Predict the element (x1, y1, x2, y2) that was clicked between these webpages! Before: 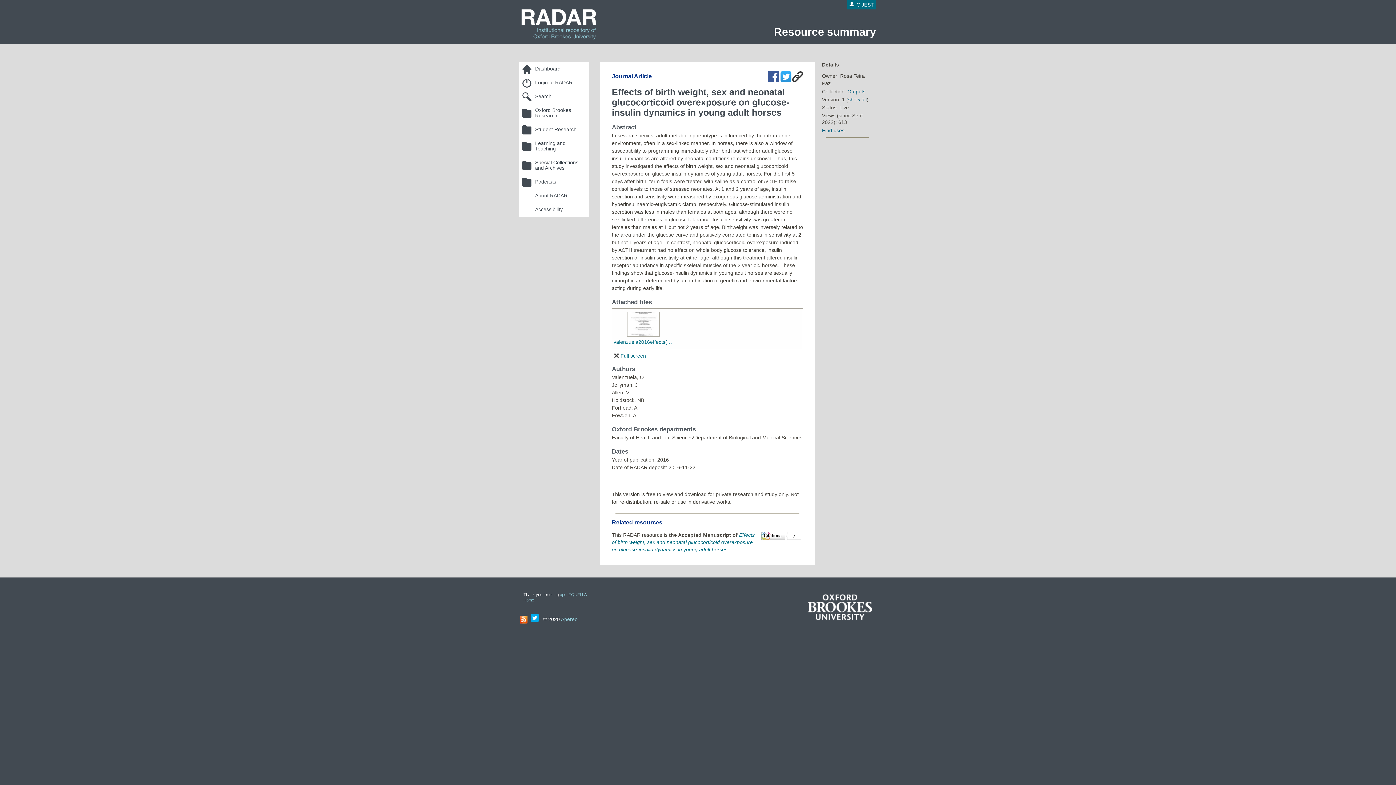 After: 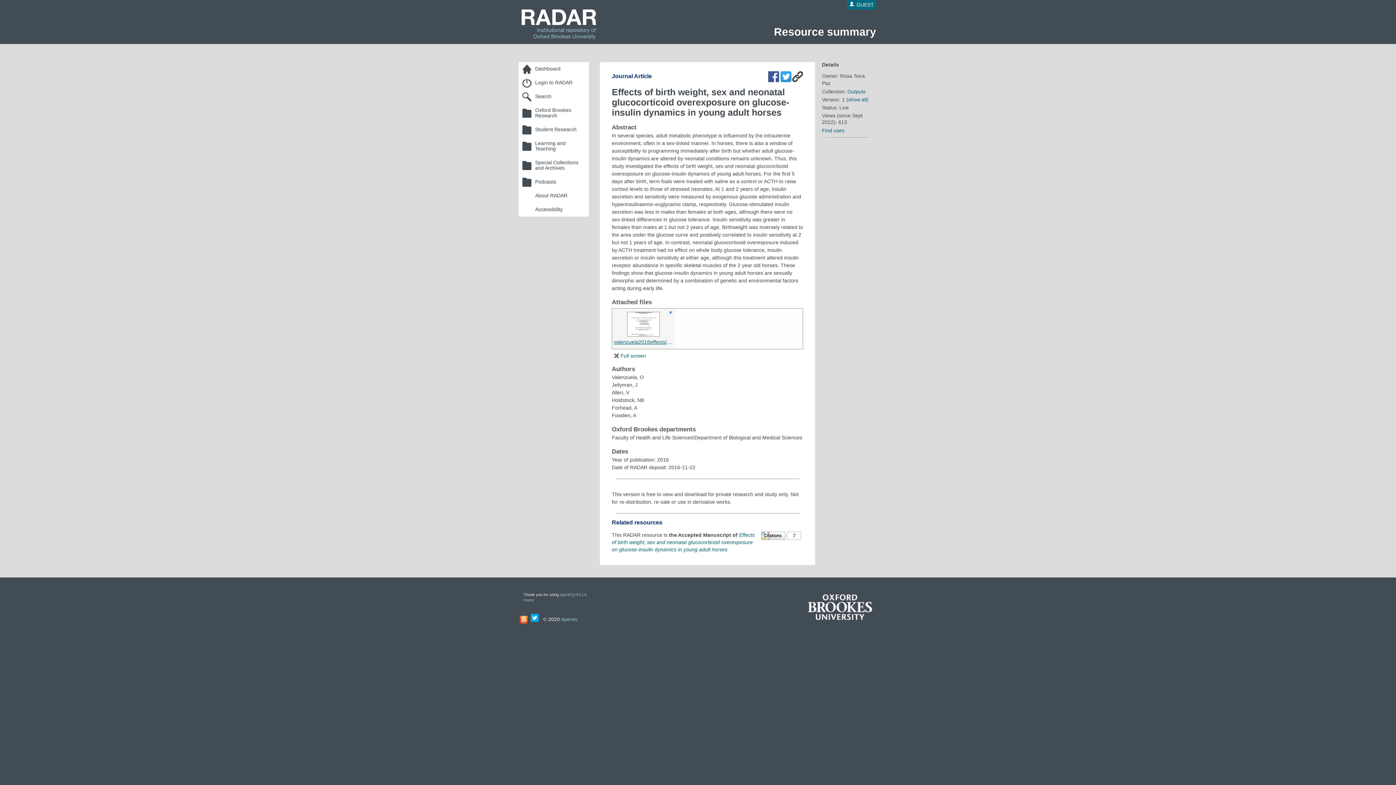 Action: label: valenzuela2016effects(2).pdf bbox: (613, 338, 673, 345)